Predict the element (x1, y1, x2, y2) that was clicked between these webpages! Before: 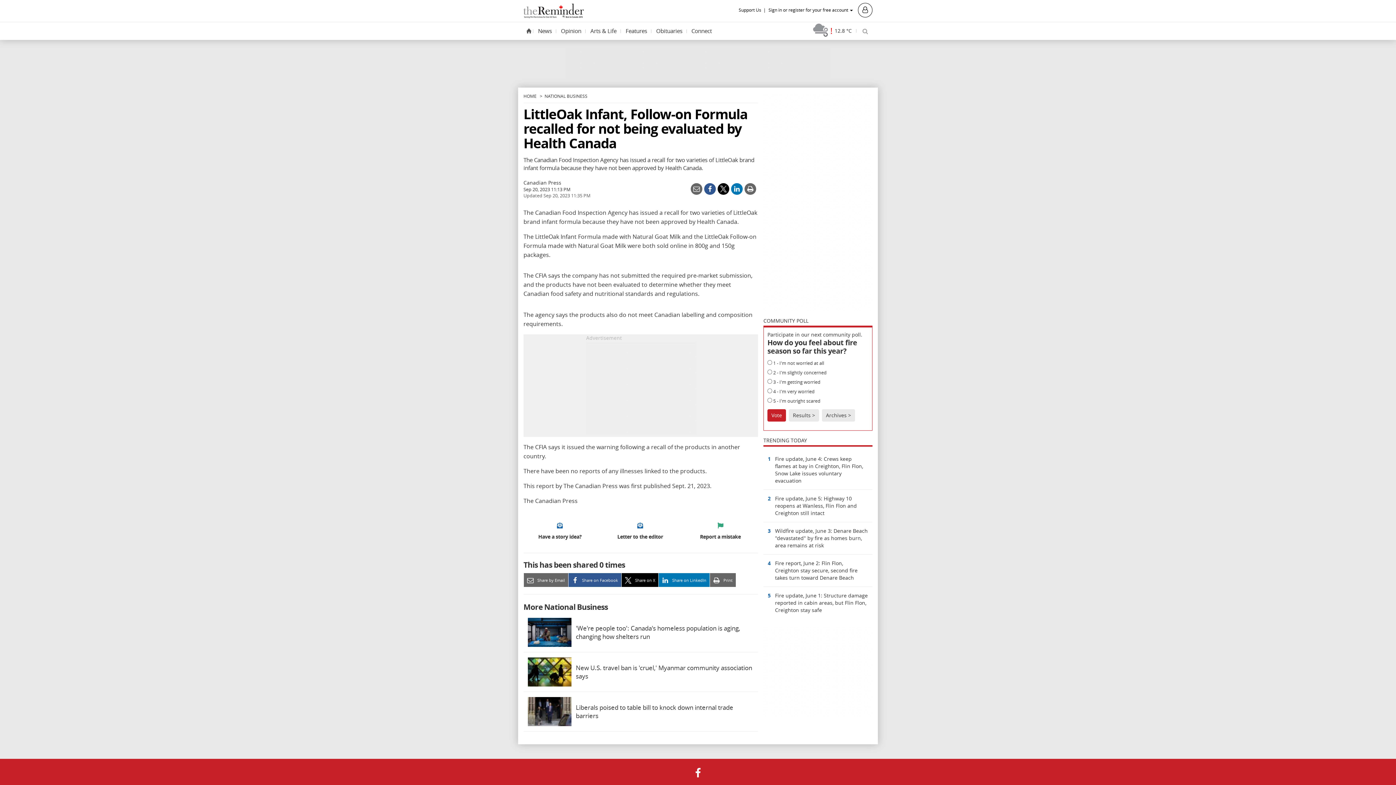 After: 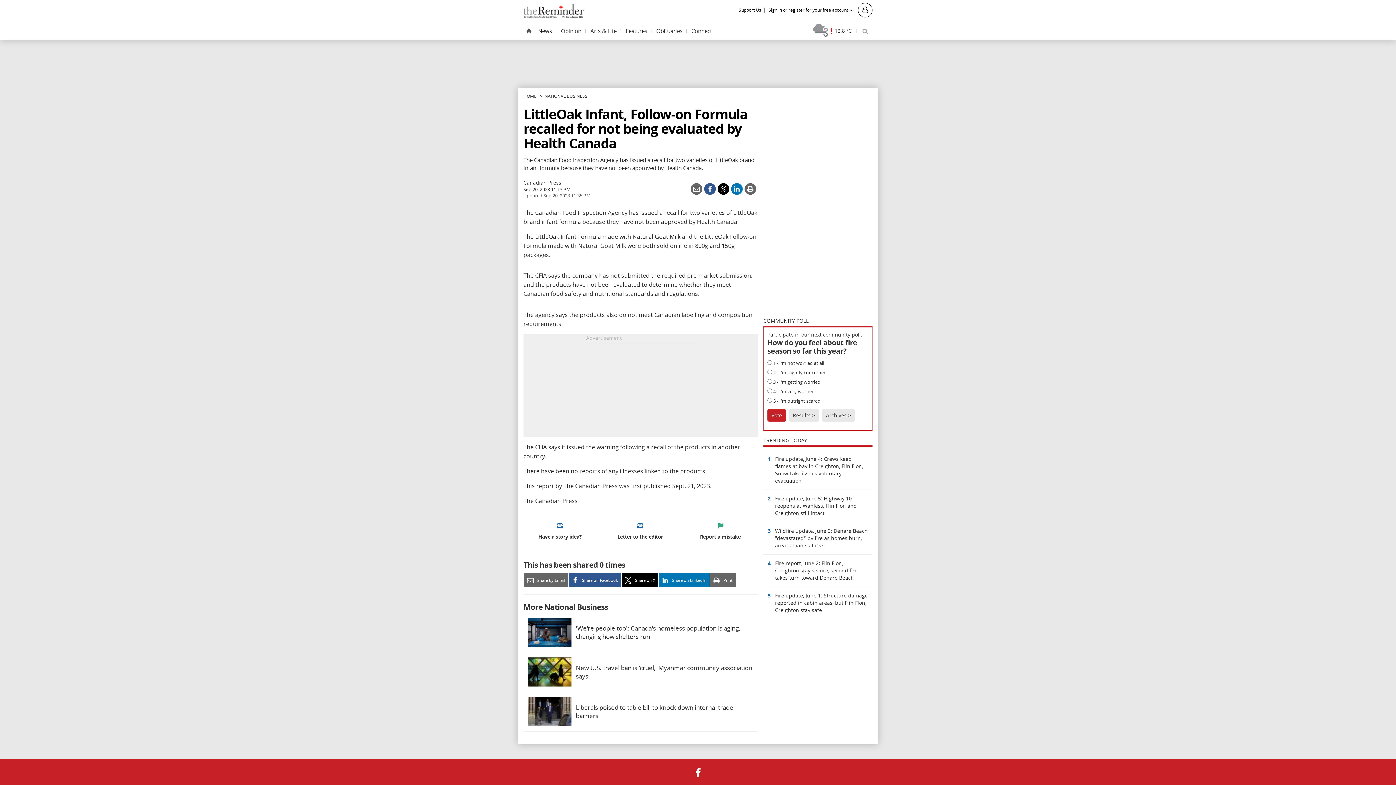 Action: label:  Share on Facebook bbox: (568, 567, 621, 581)